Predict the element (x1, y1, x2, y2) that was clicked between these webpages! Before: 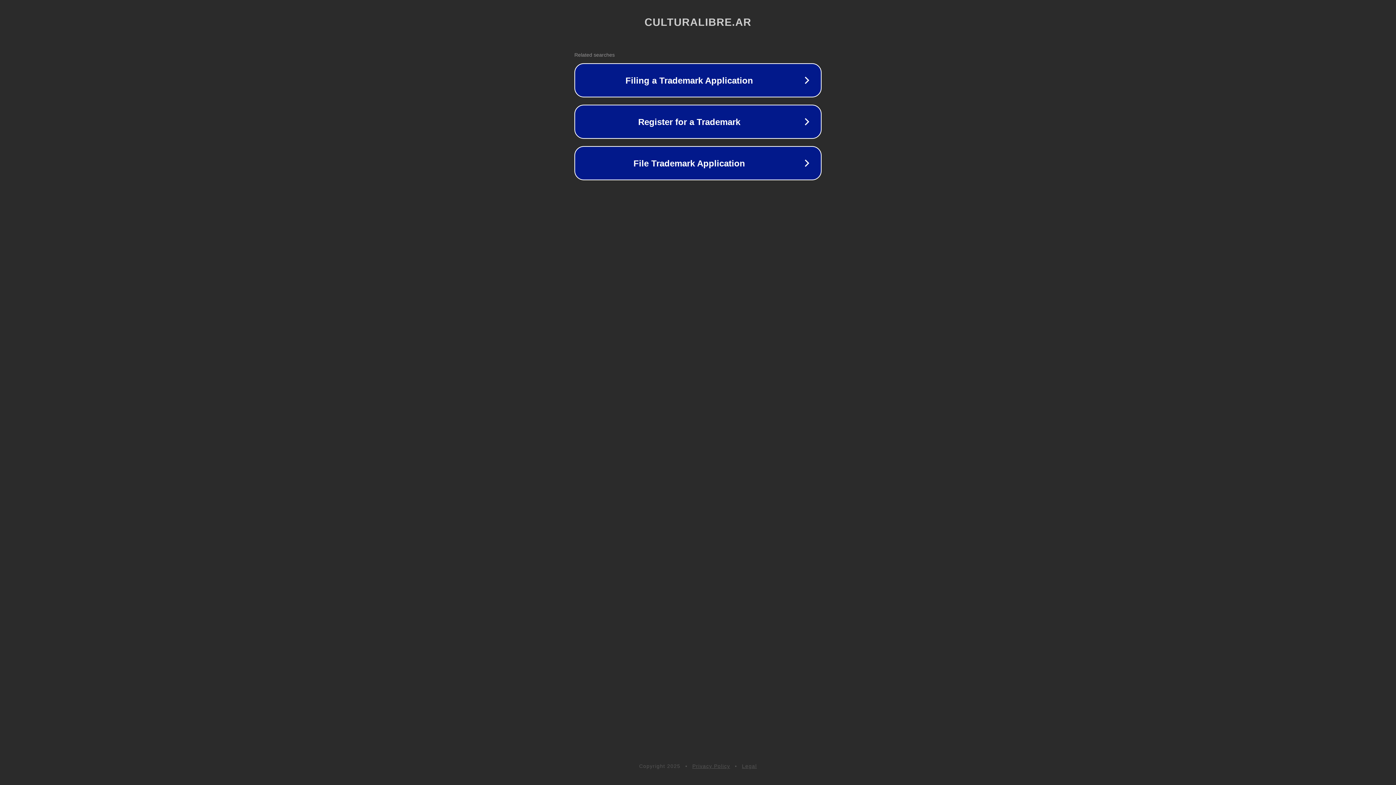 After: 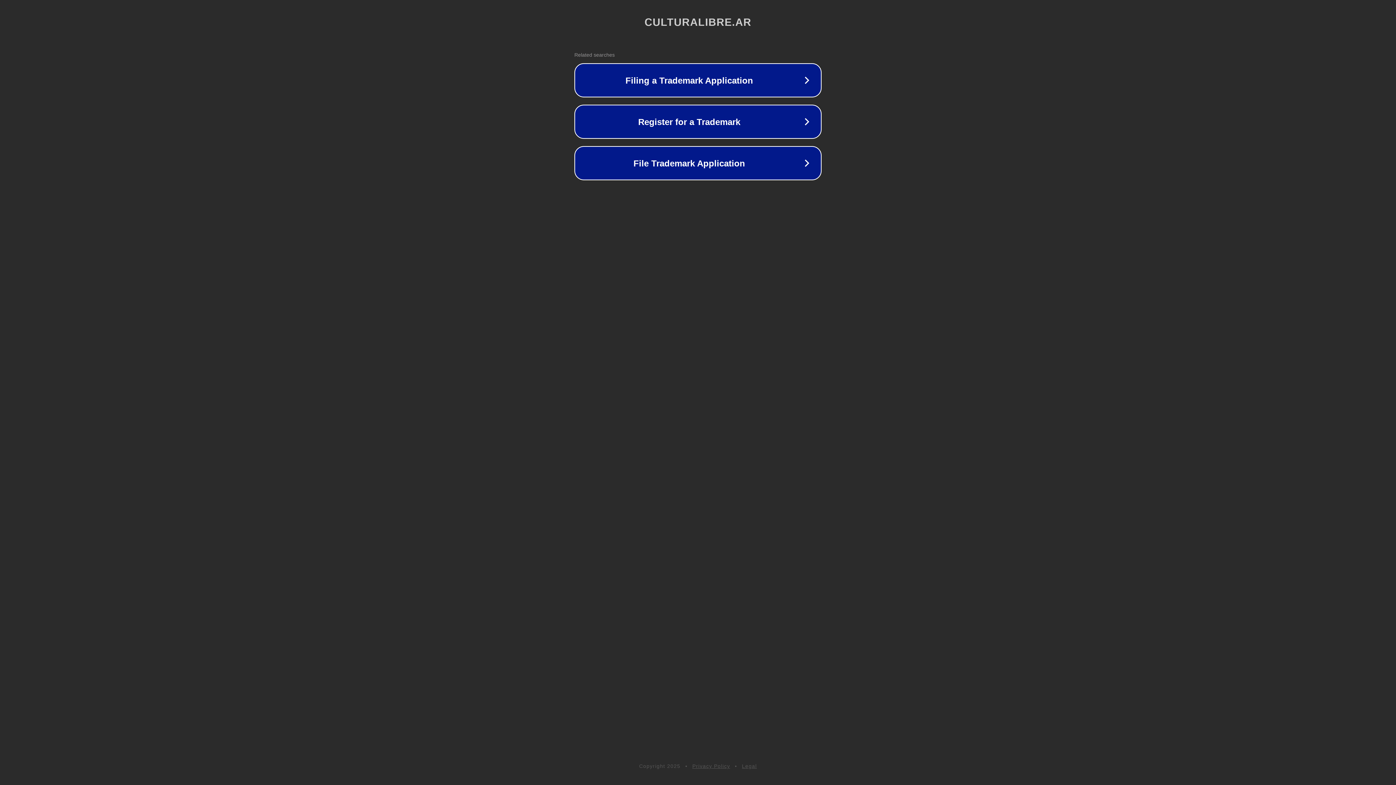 Action: bbox: (742, 763, 757, 769) label: Legal